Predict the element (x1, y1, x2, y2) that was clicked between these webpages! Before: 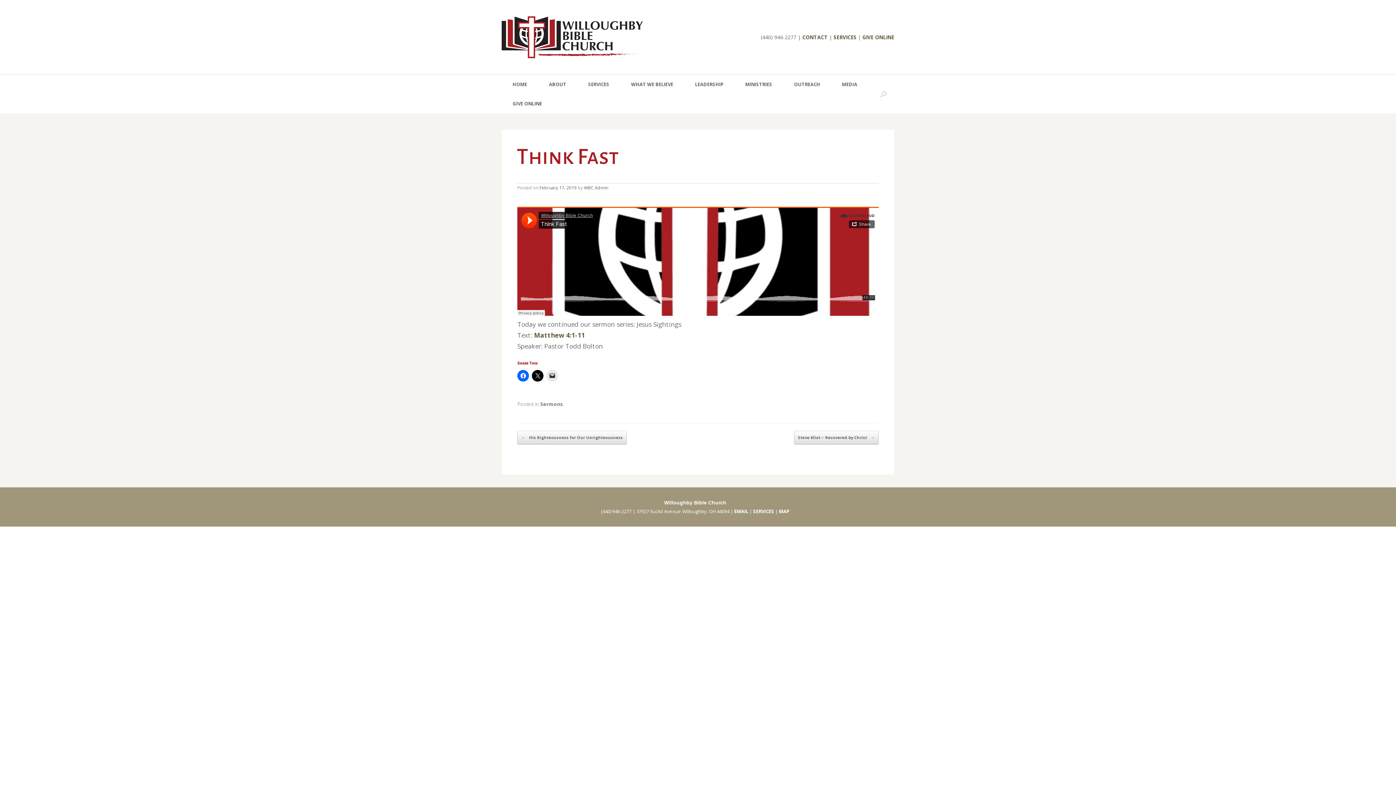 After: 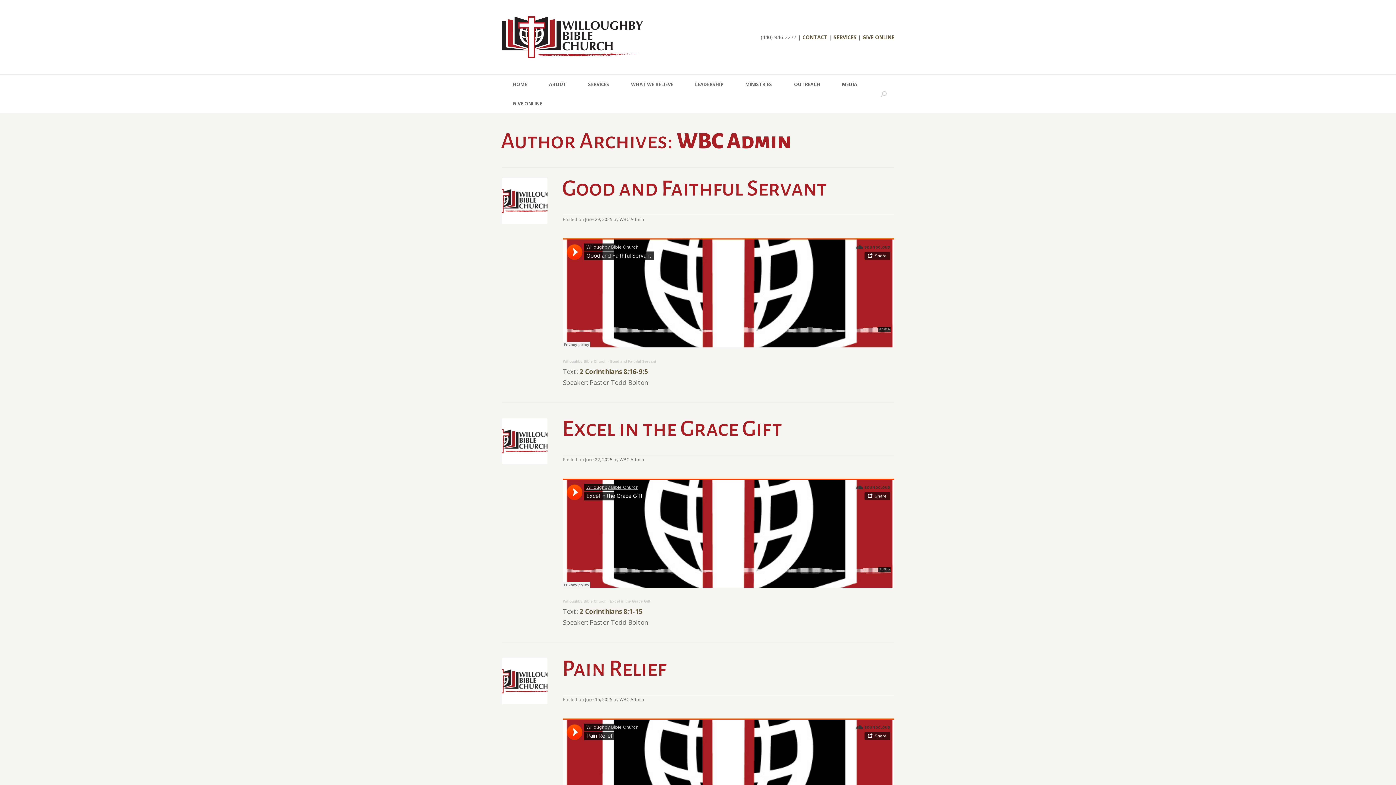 Action: label: WBC Admin bbox: (584, 184, 608, 190)